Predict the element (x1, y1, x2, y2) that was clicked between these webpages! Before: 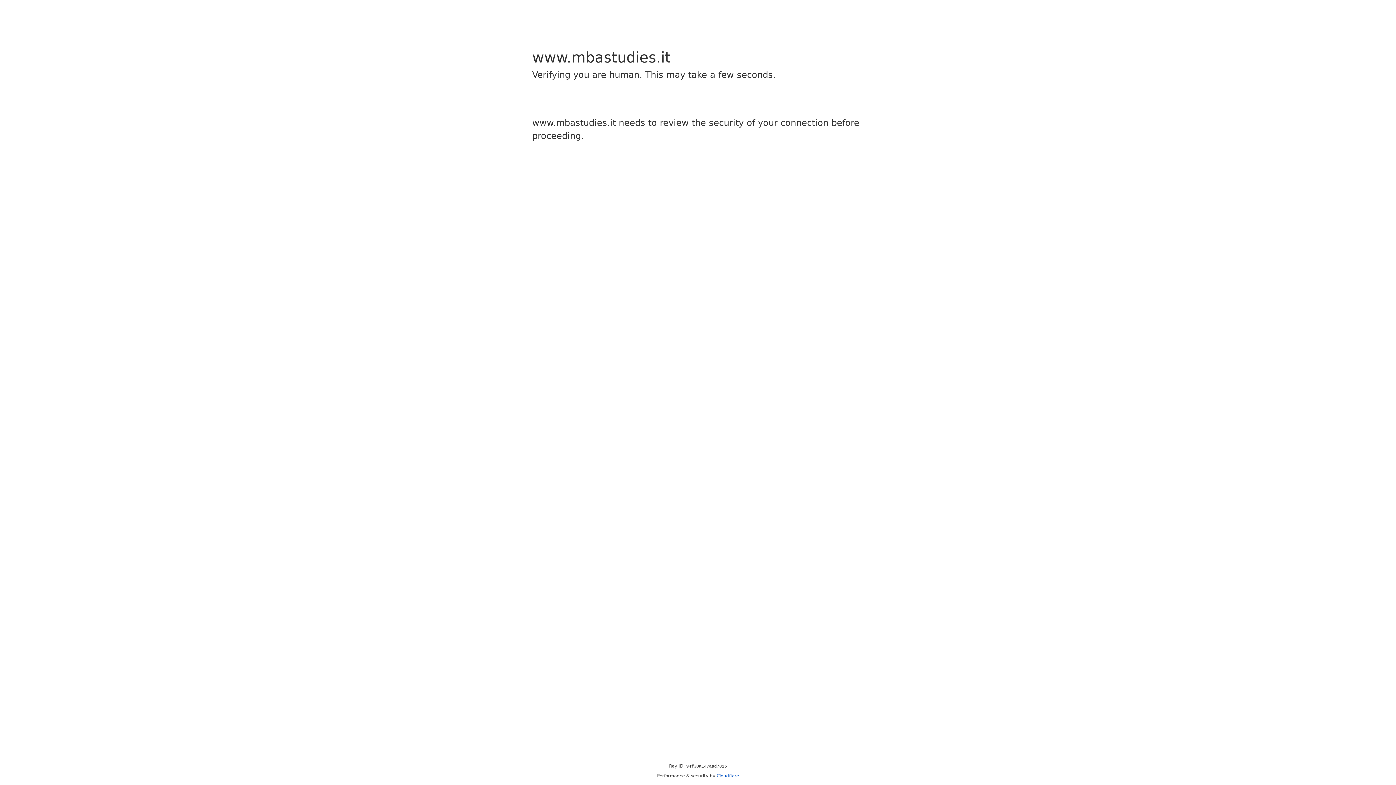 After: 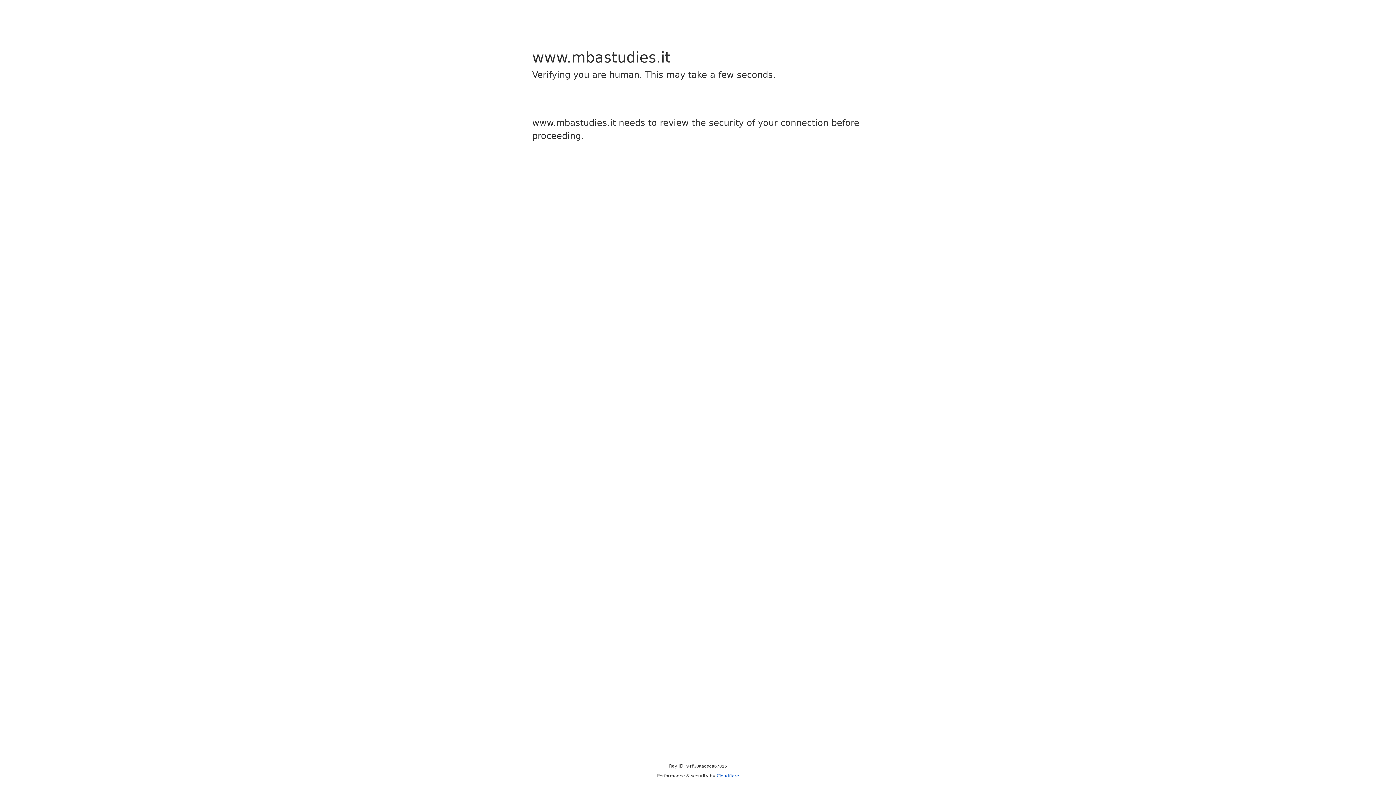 Action: label: Cloudflare bbox: (716, 773, 739, 778)